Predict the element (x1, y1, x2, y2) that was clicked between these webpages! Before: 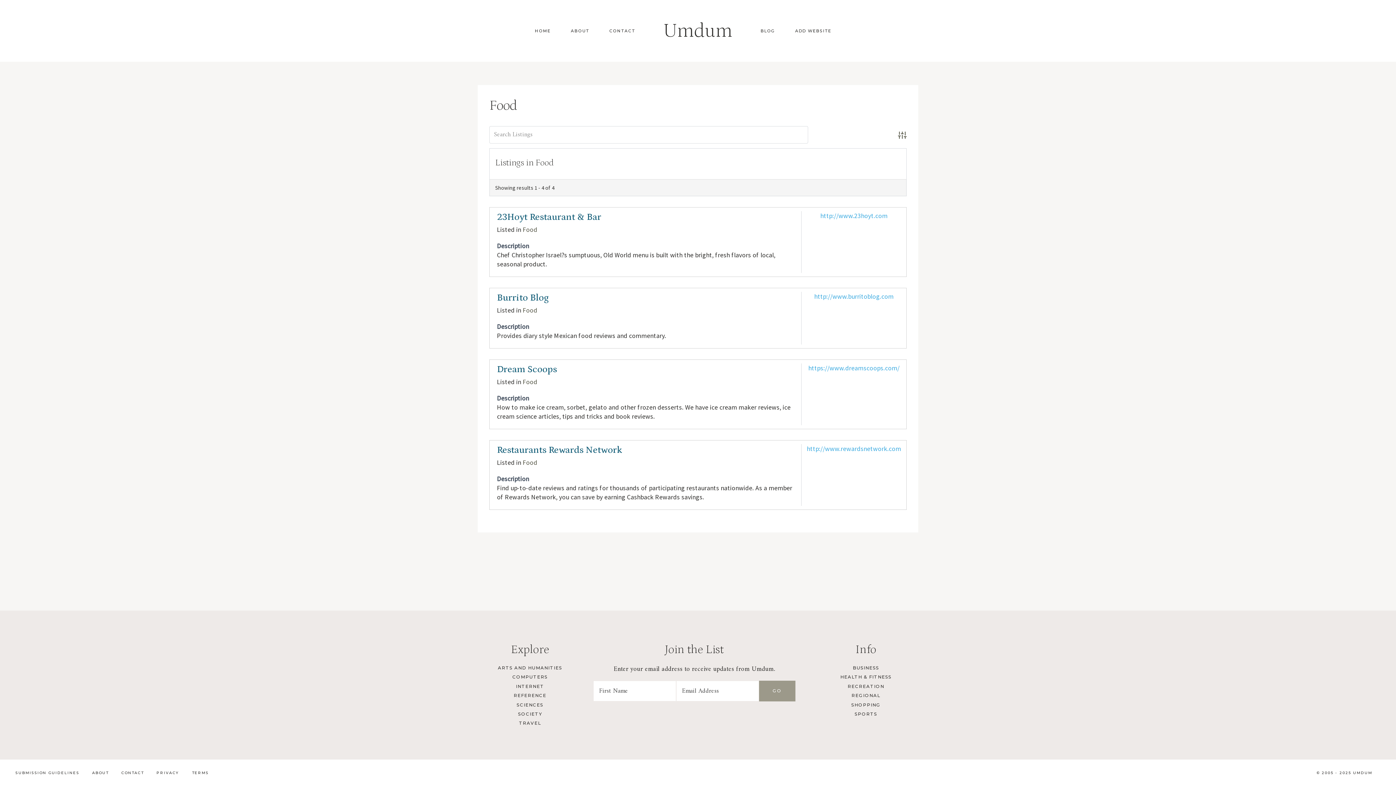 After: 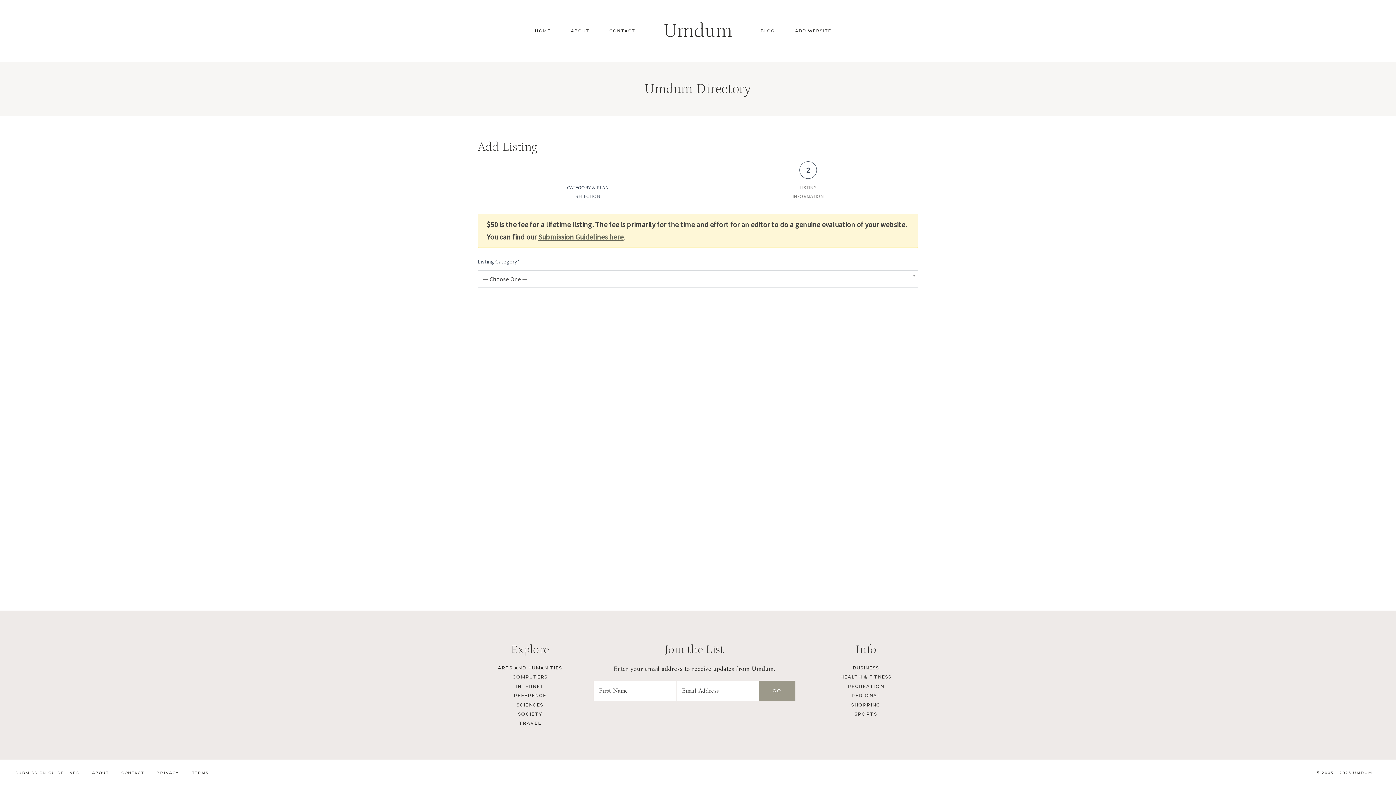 Action: label: ADD WEBSITE bbox: (785, 21, 841, 40)